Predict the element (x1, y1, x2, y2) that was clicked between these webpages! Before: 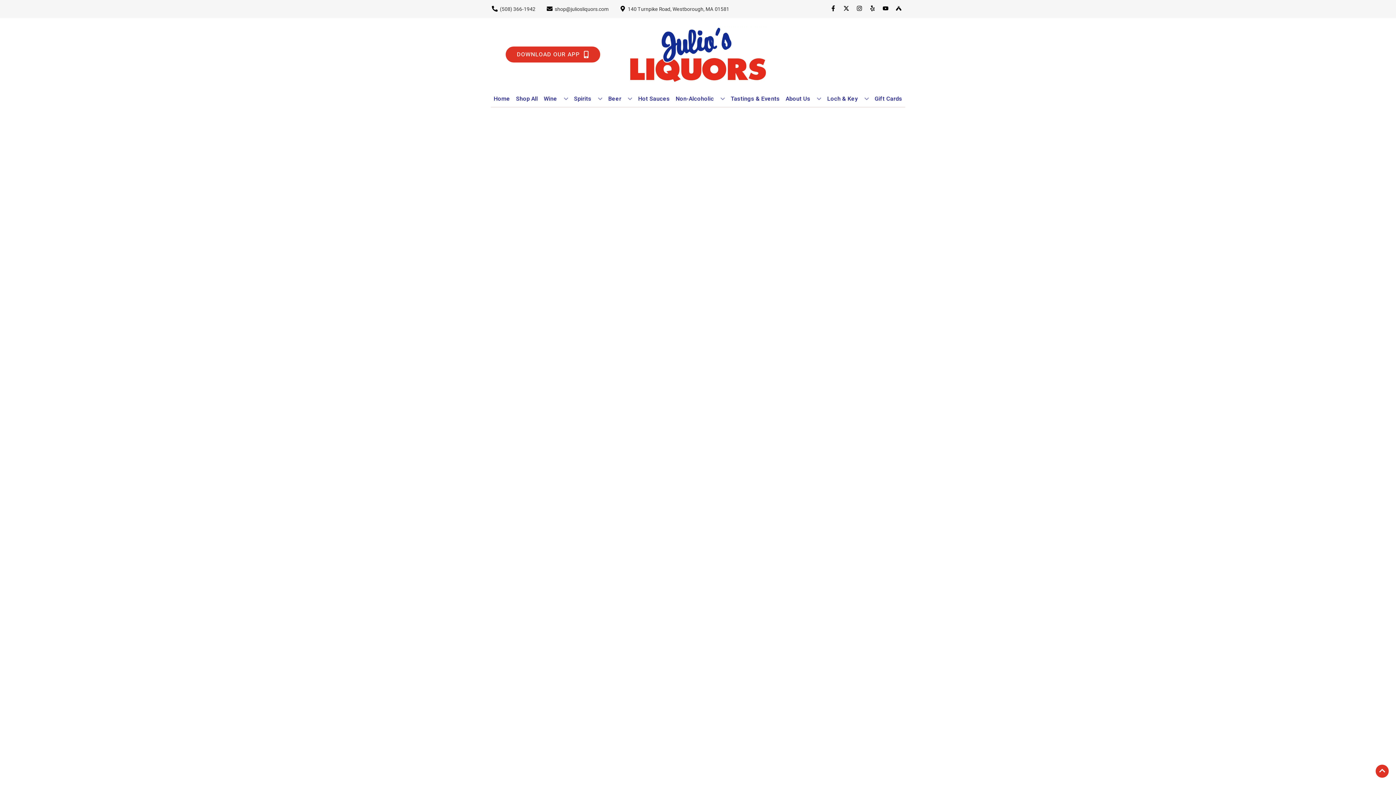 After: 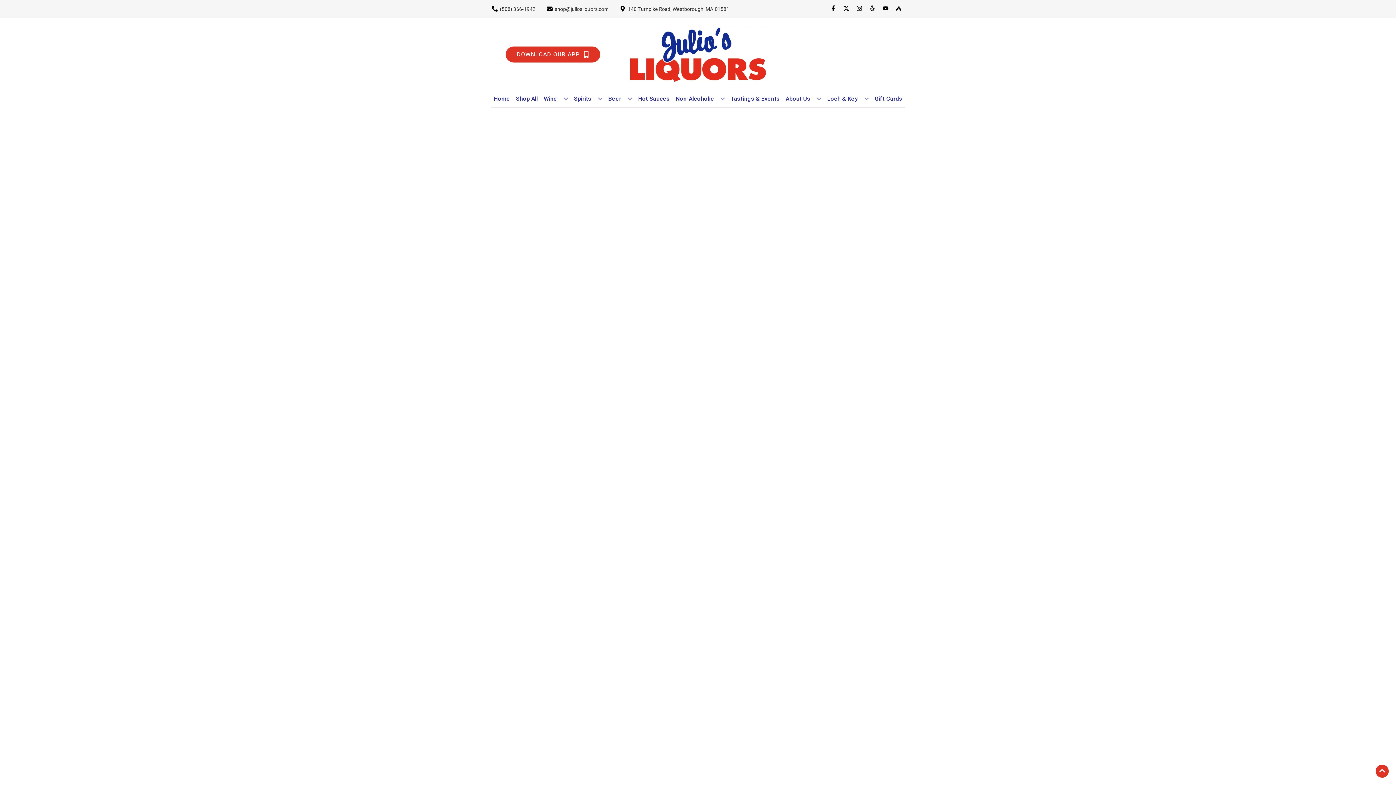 Action: label: Hot Sauces bbox: (635, 90, 672, 106)